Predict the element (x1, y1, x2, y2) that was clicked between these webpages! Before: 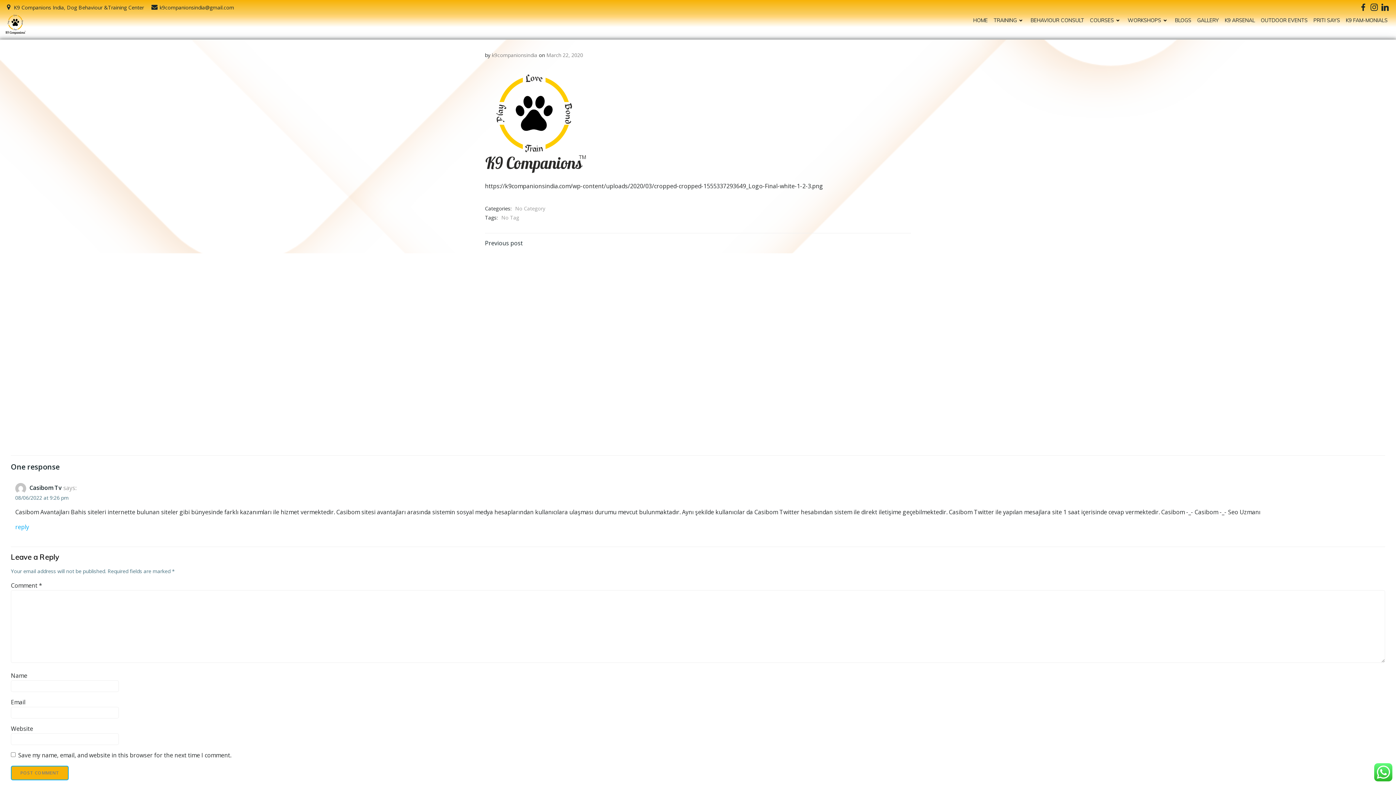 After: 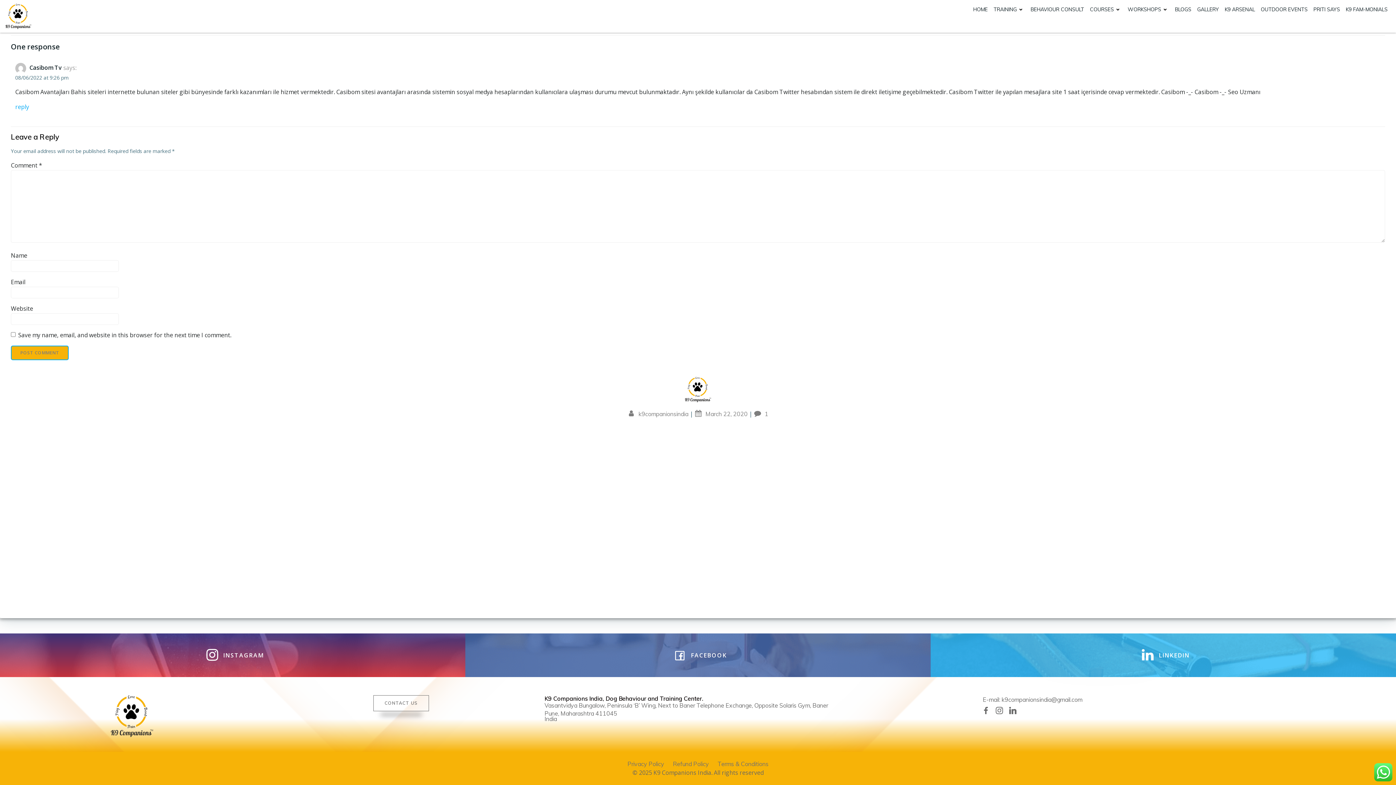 Action: label: 08/06/2022 at 9:26 pm bbox: (15, 494, 68, 501)